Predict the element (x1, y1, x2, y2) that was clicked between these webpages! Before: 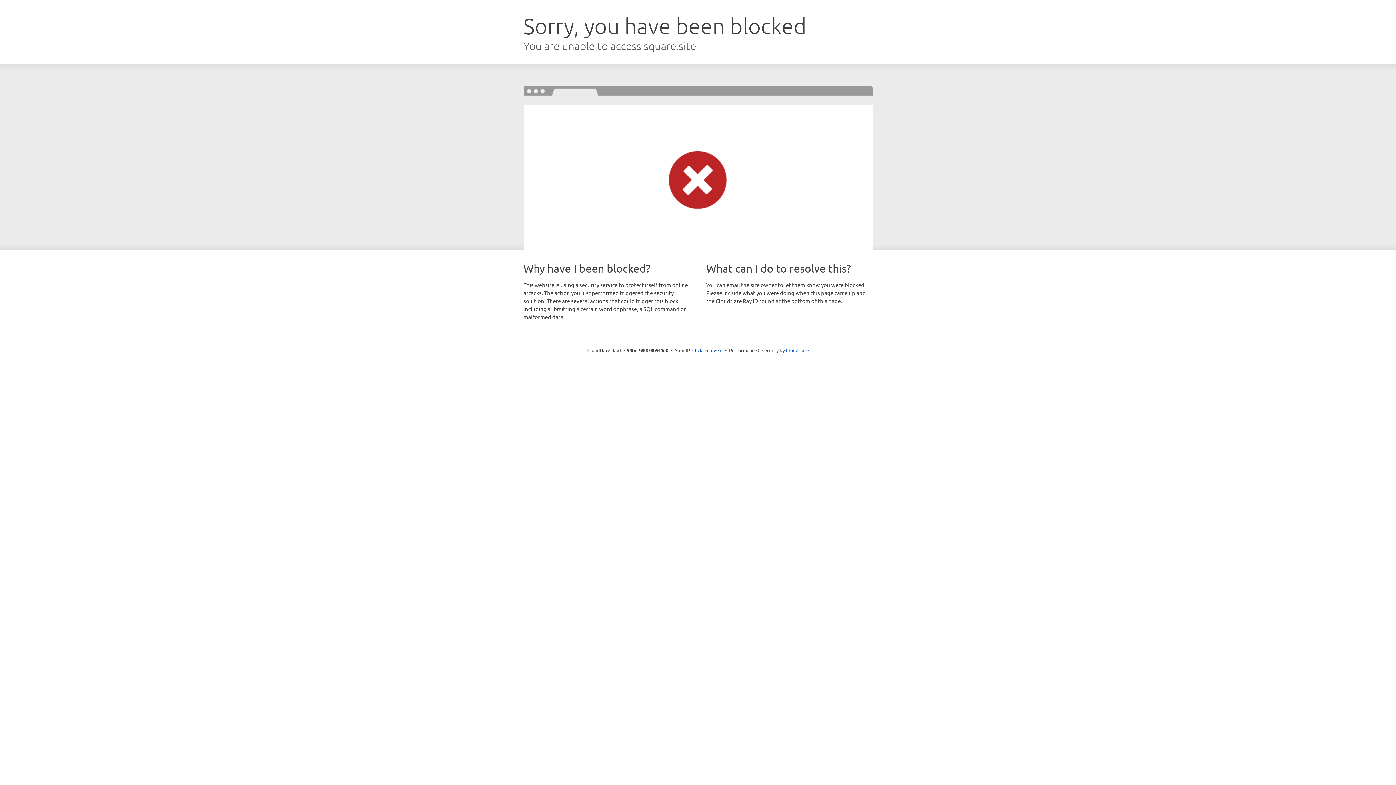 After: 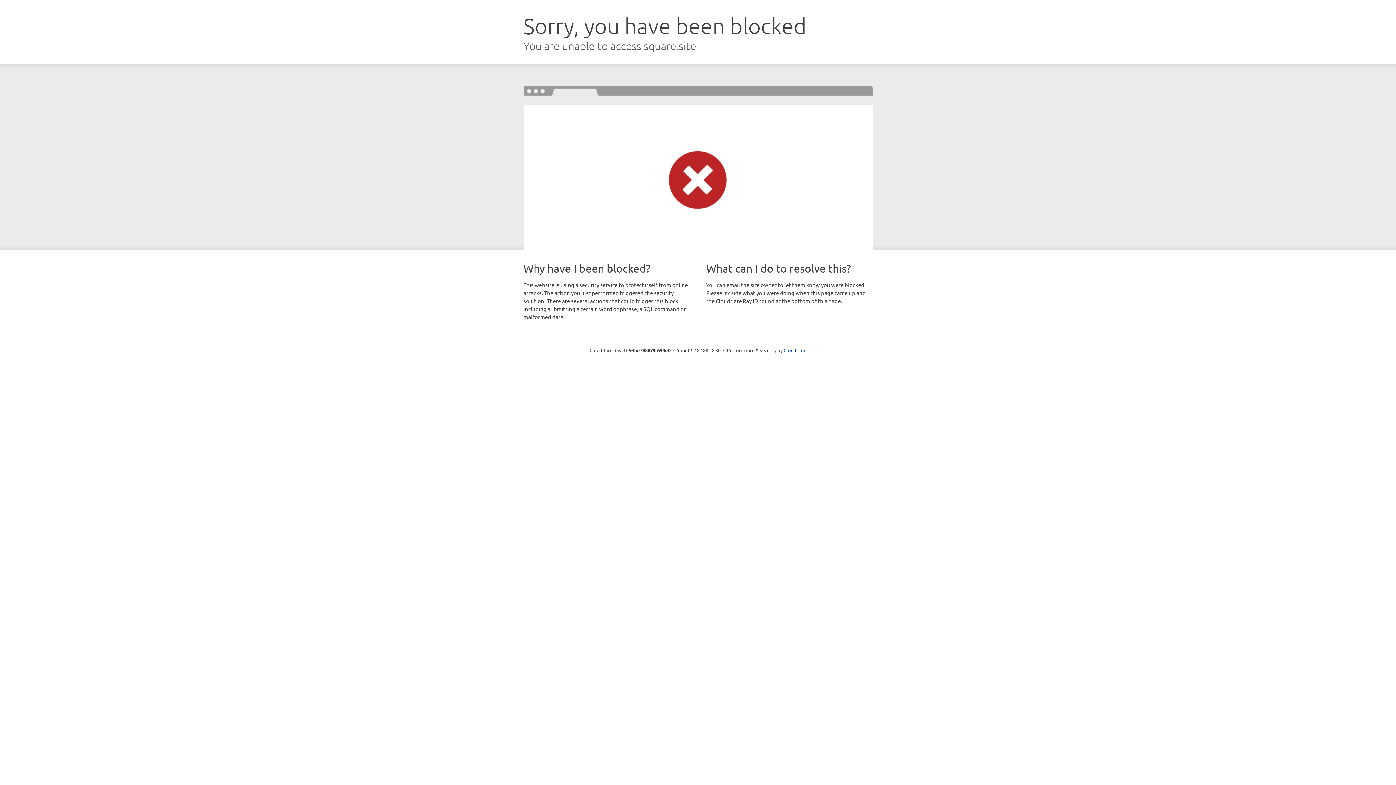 Action: bbox: (692, 346, 722, 353) label: Click to reveal